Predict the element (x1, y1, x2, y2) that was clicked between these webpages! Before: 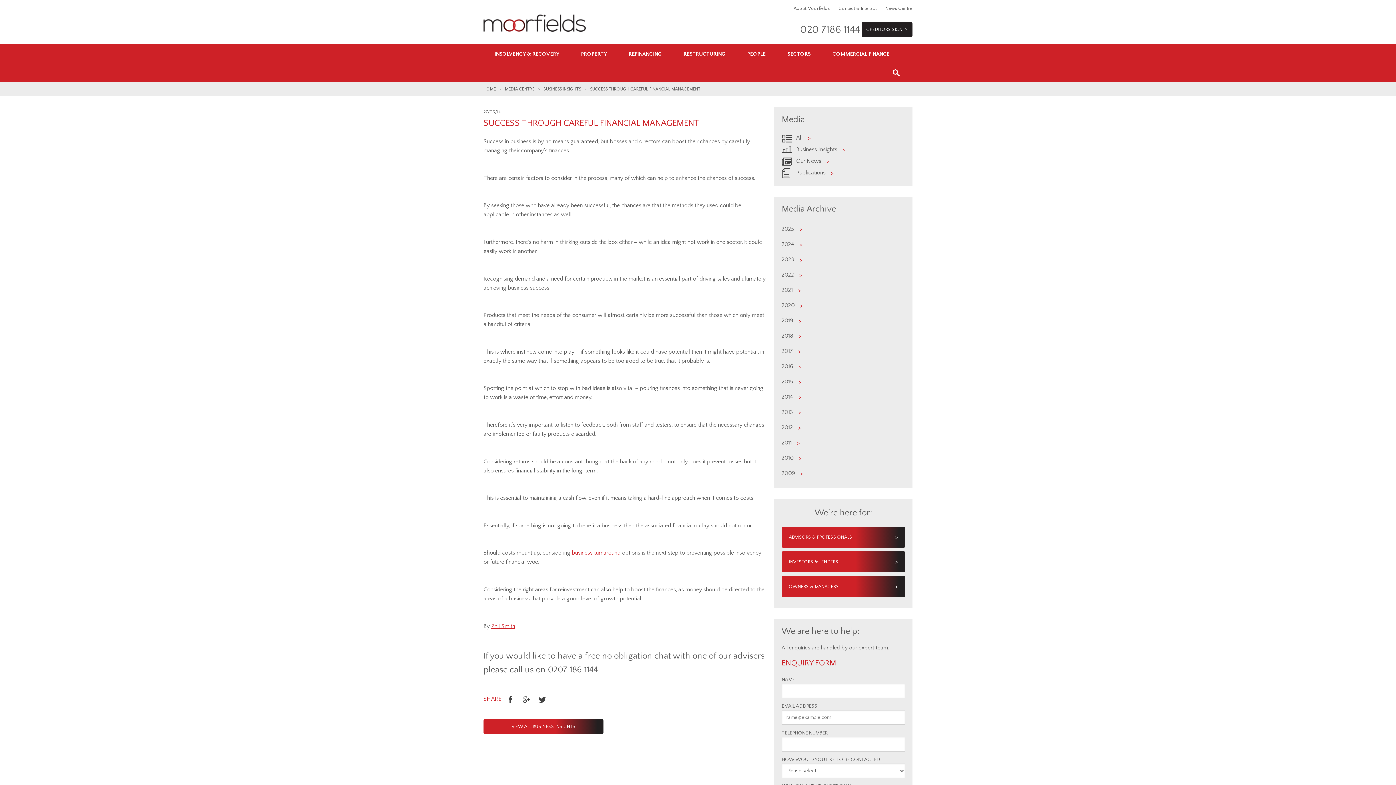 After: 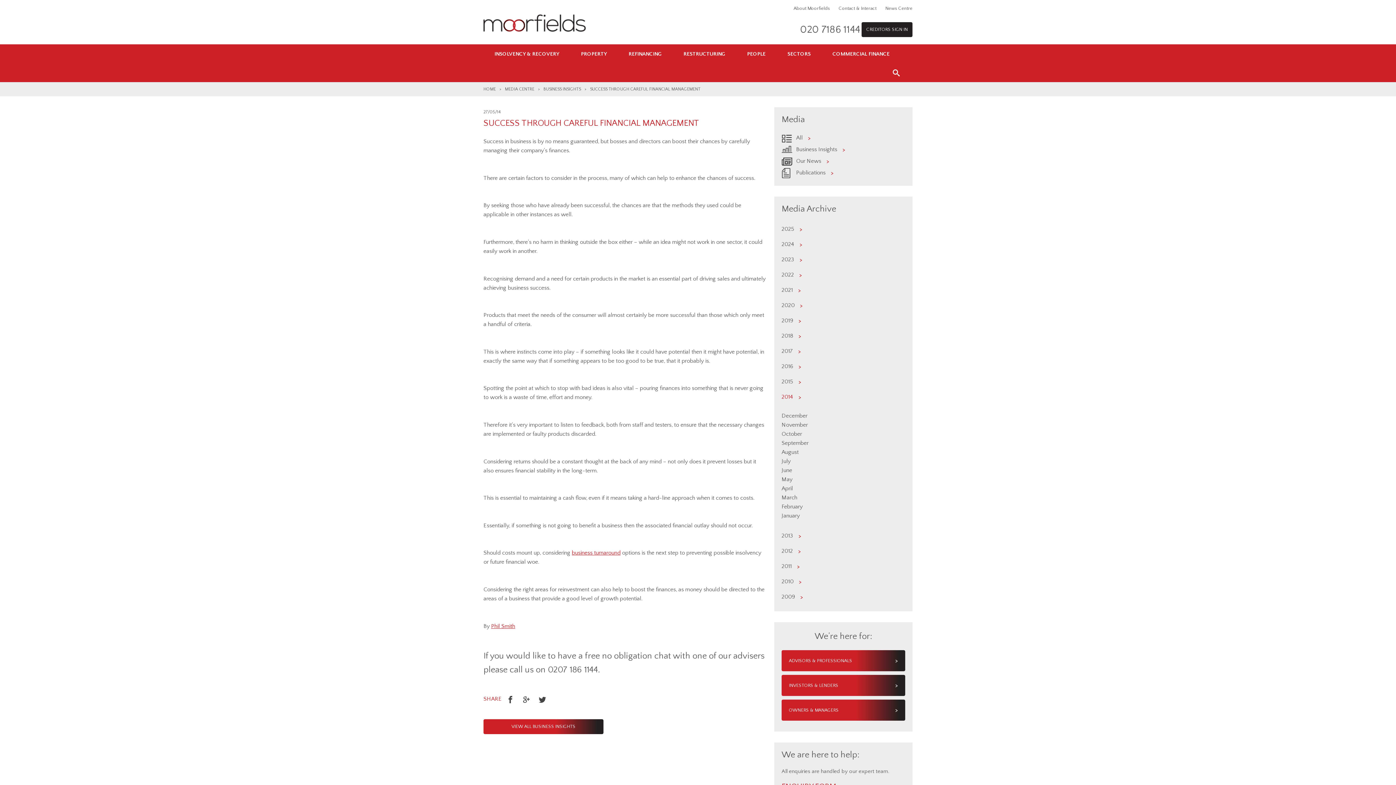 Action: bbox: (781, 389, 905, 404) label: 2014 >